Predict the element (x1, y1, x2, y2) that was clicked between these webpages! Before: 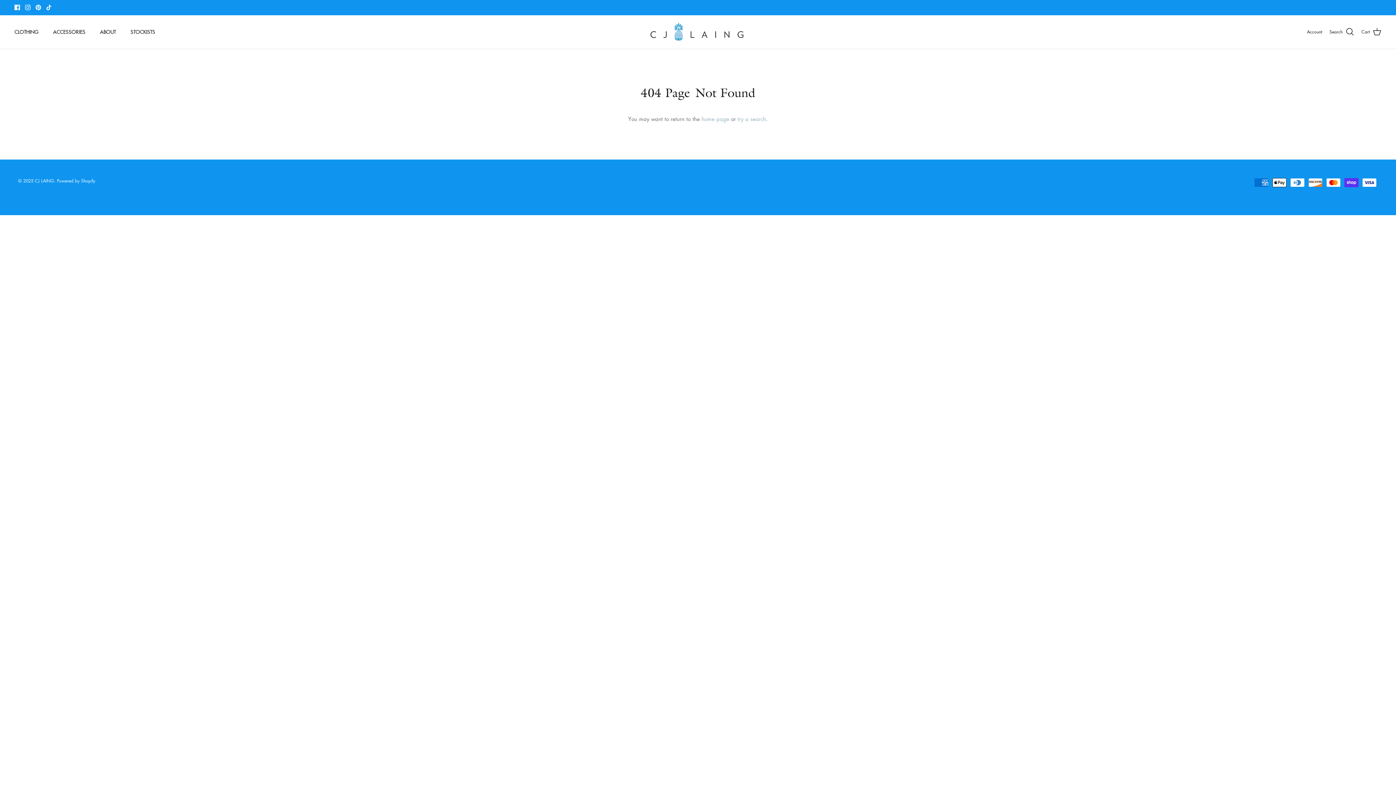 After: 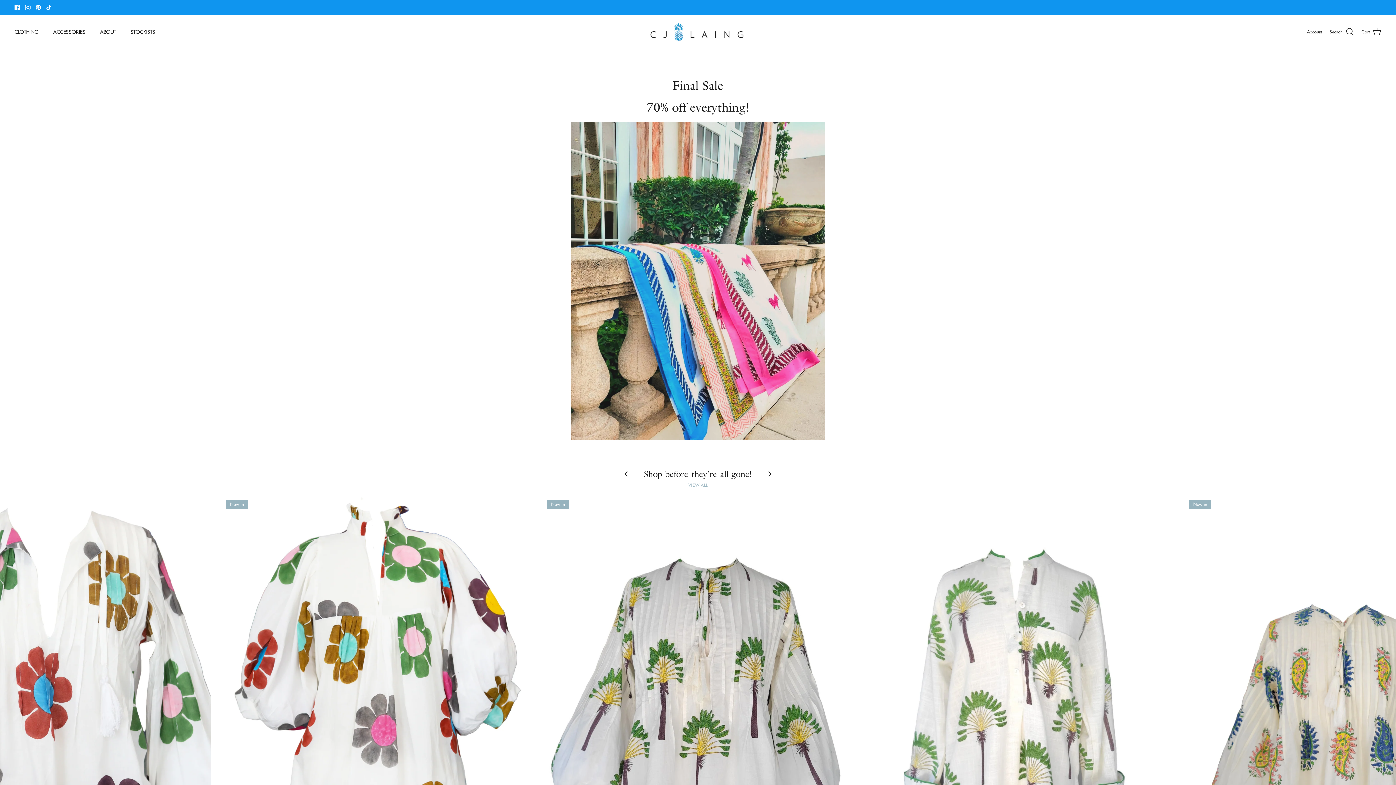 Action: bbox: (649, 22, 747, 41)